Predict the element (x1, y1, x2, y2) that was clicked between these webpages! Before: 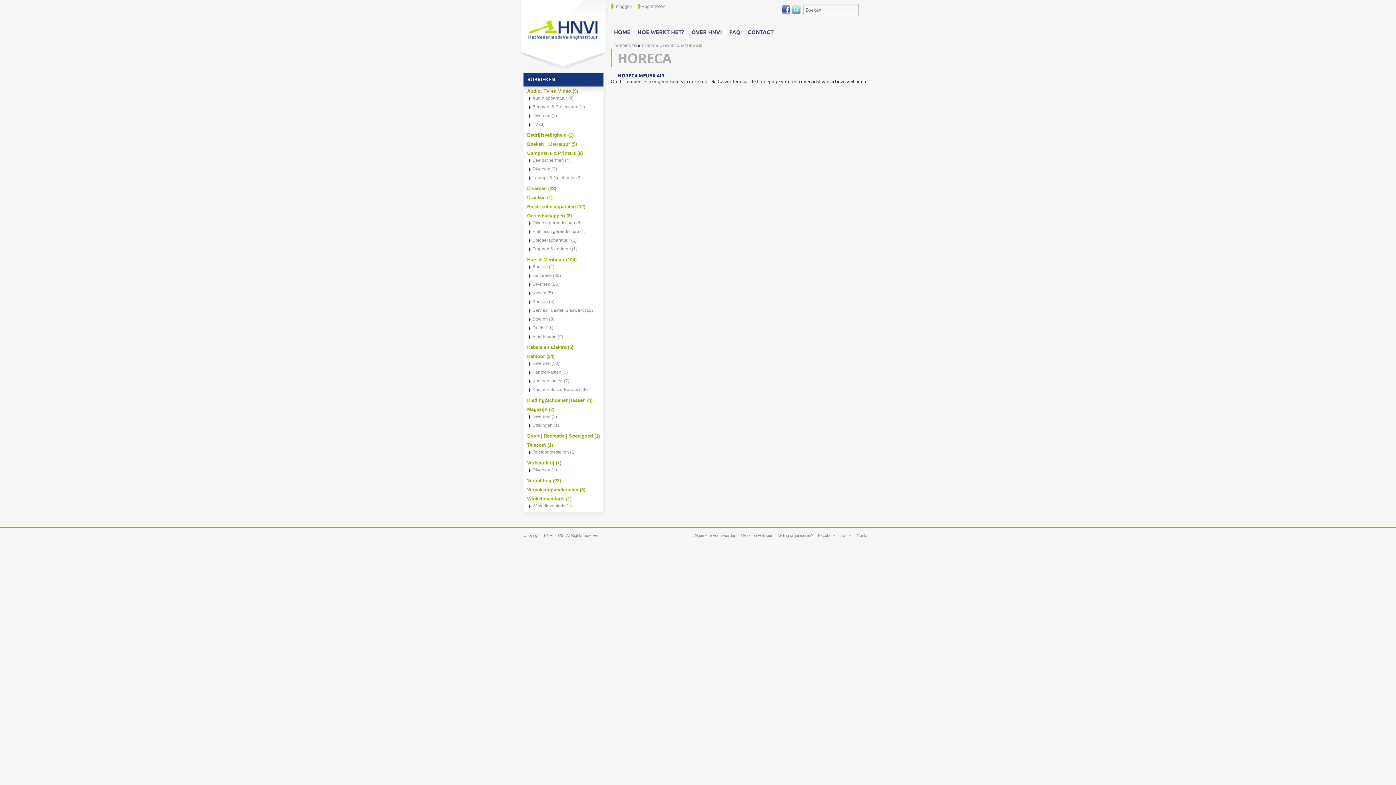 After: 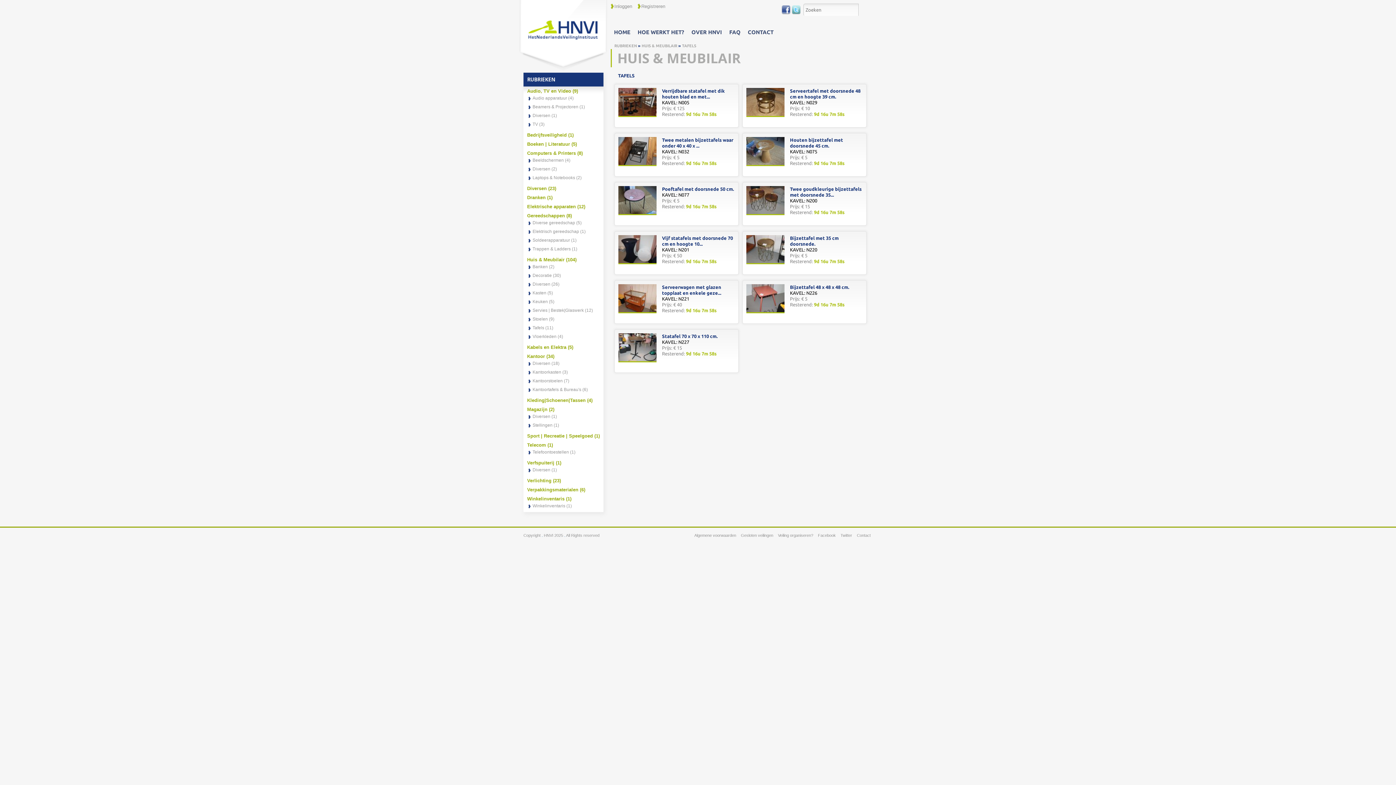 Action: bbox: (532, 325, 544, 330) label: Tafels